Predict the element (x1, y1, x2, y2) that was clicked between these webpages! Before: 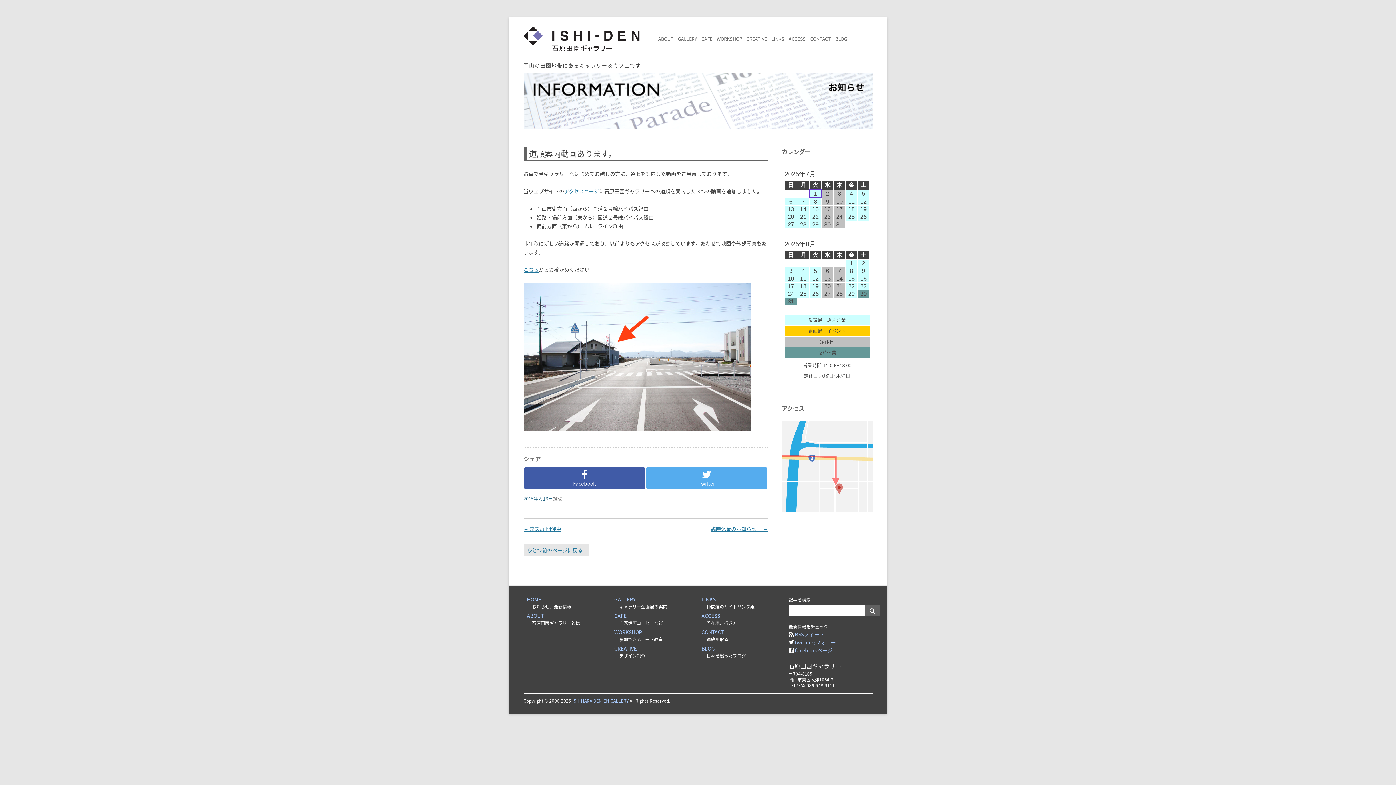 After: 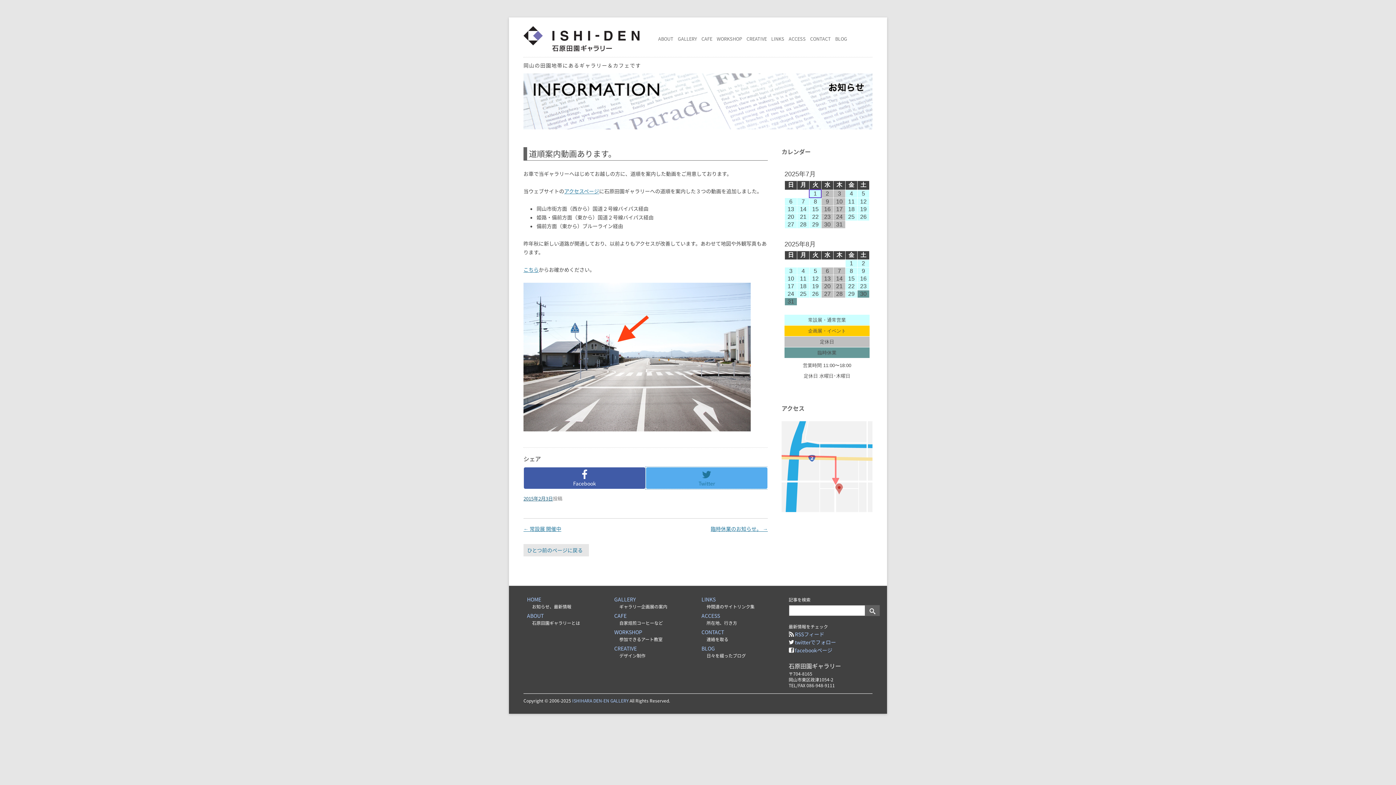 Action: label: Twitter bbox: (645, 467, 768, 489)